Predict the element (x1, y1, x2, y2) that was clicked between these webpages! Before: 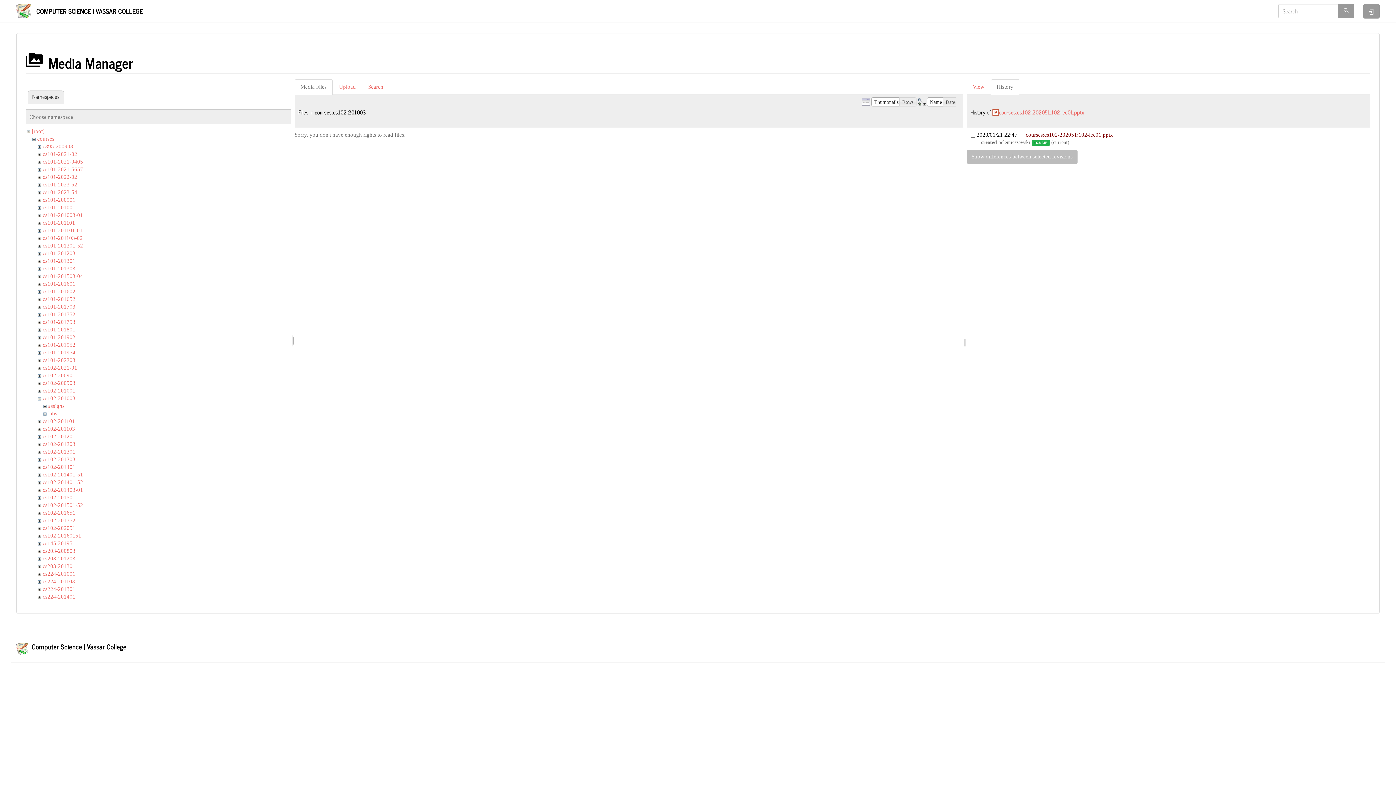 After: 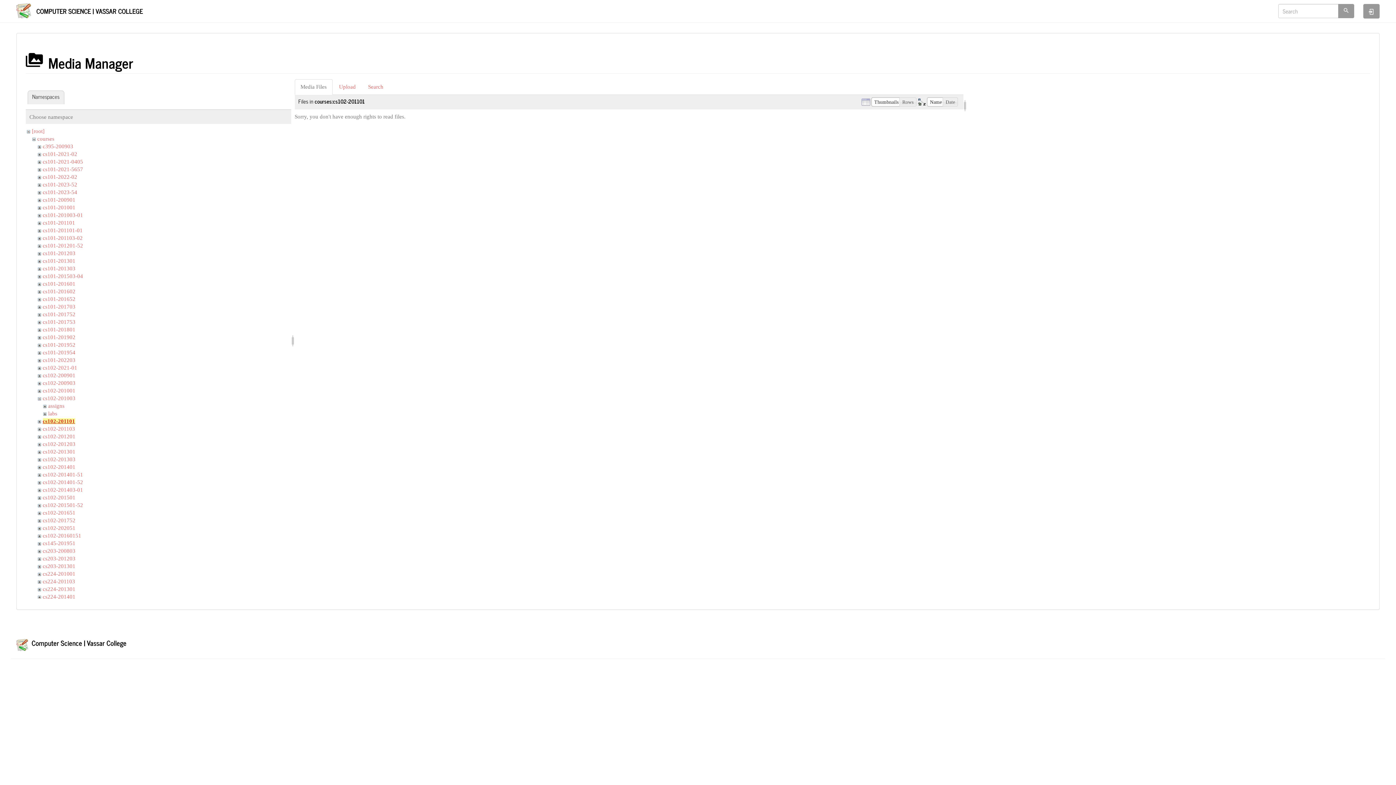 Action: bbox: (42, 418, 75, 424) label: cs102-201101